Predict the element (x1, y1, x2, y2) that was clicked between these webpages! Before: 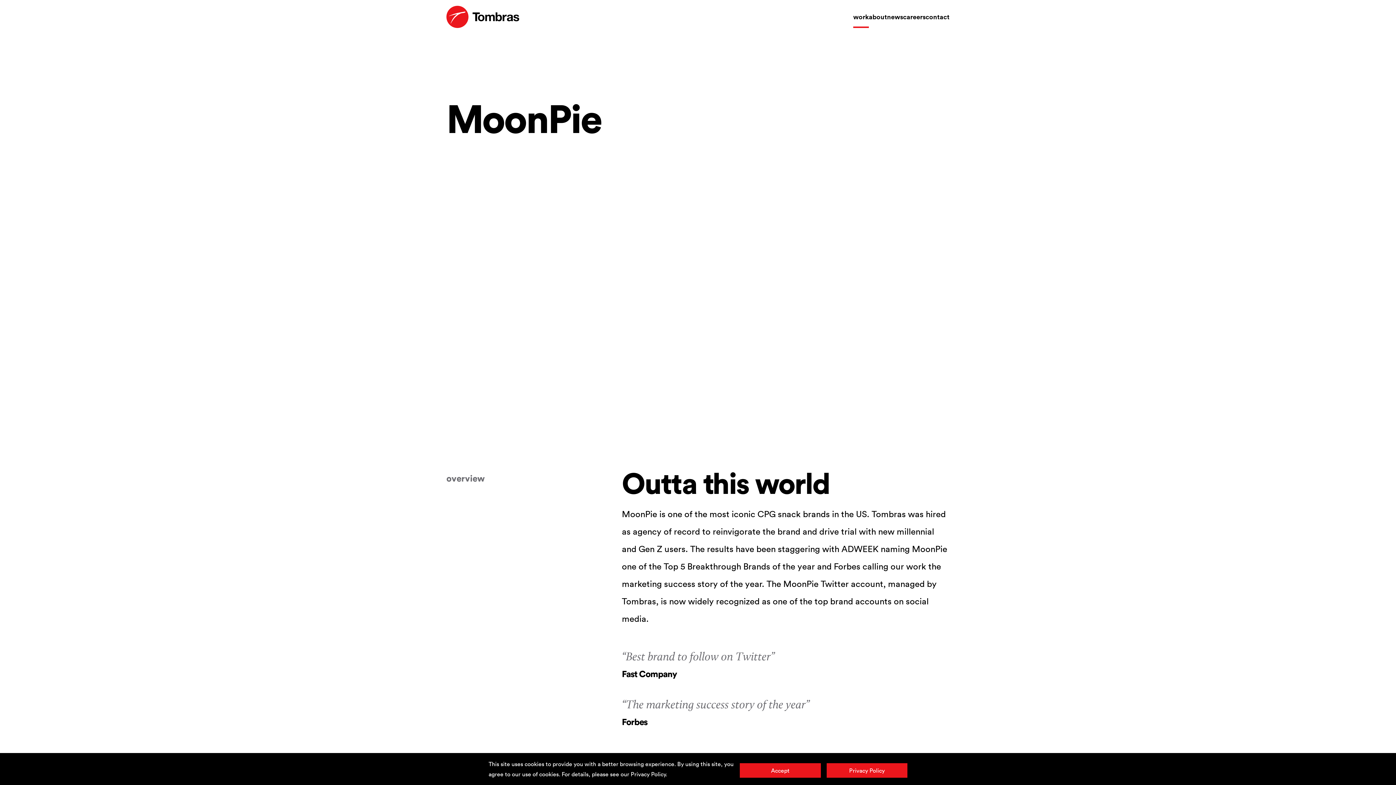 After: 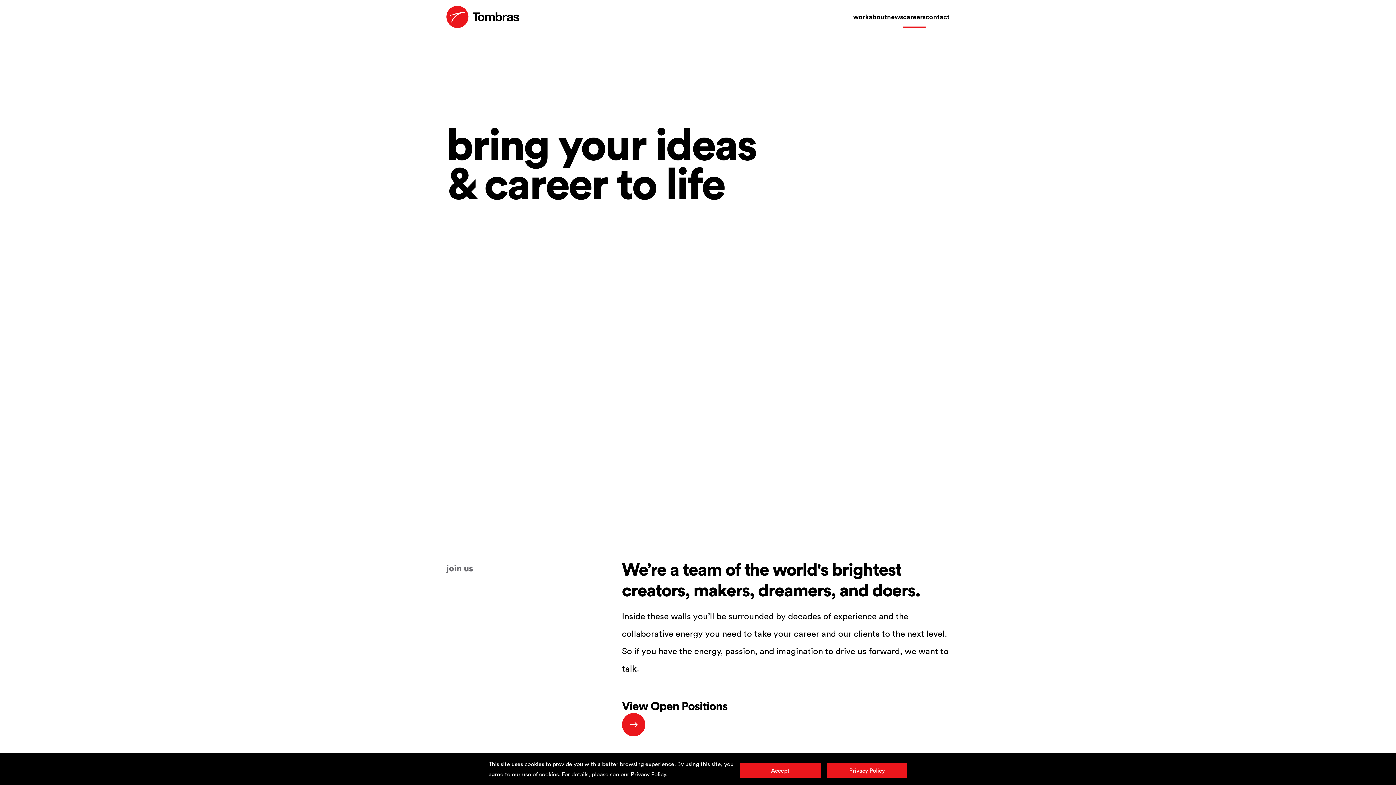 Action: bbox: (903, 5, 925, 27) label: careers